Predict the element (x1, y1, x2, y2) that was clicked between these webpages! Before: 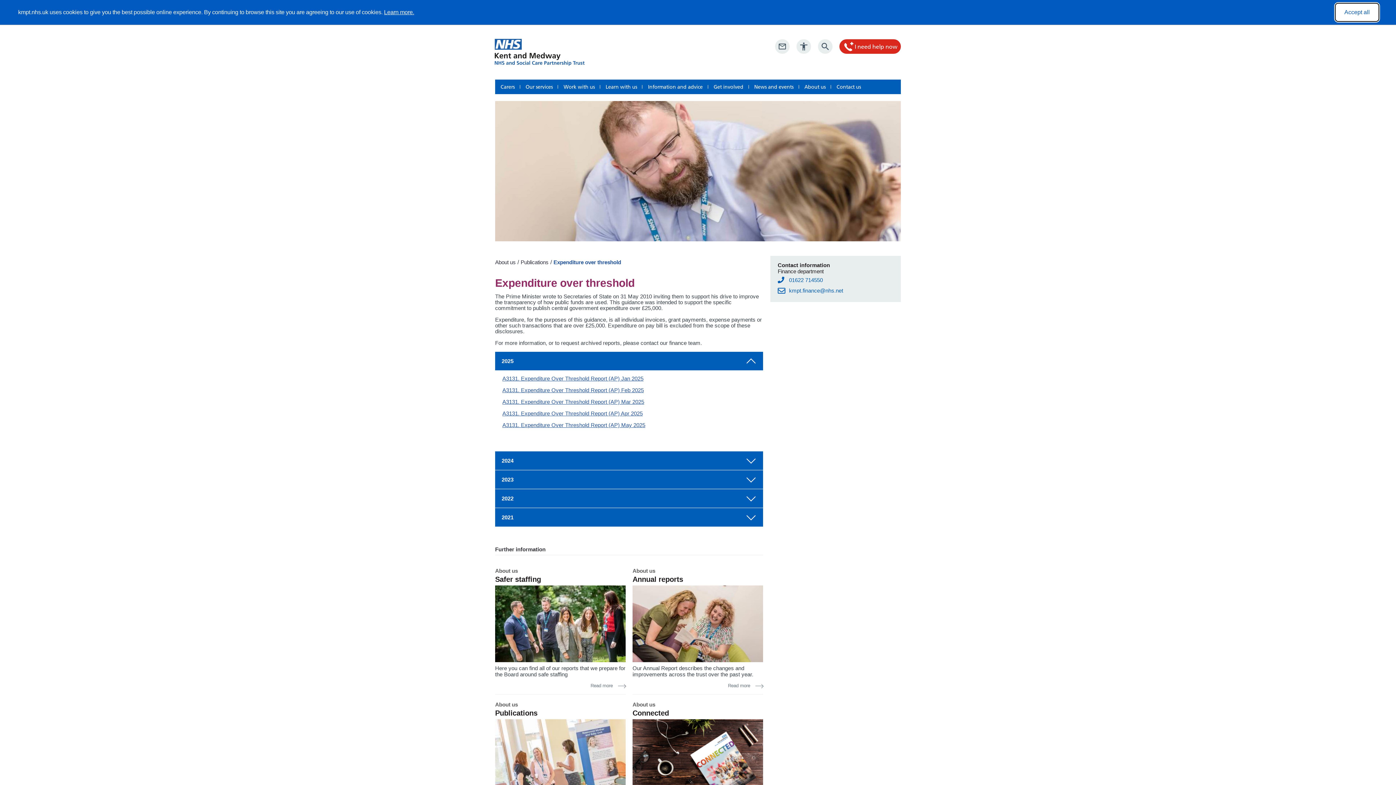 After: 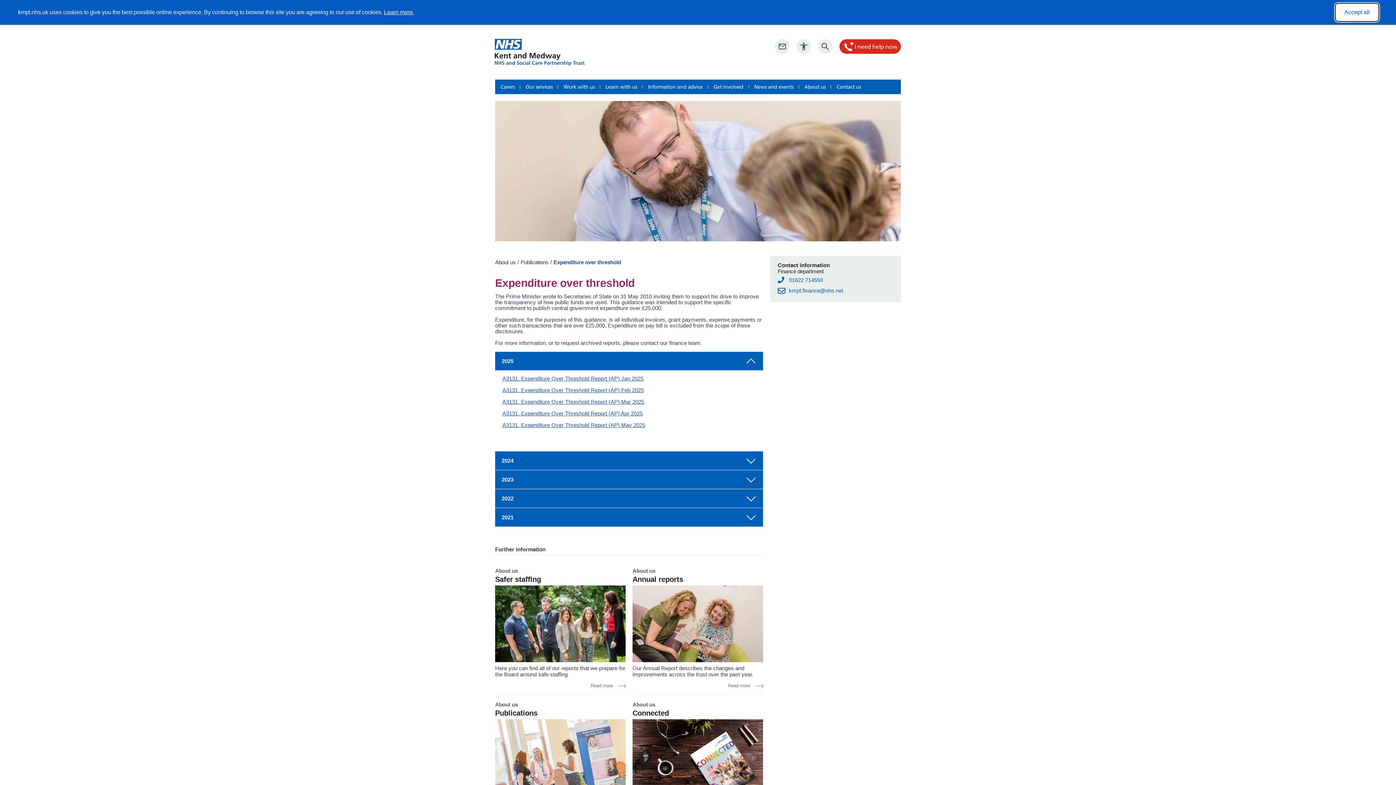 Action: bbox: (553, 259, 623, 265) label: Expenditure over threshold